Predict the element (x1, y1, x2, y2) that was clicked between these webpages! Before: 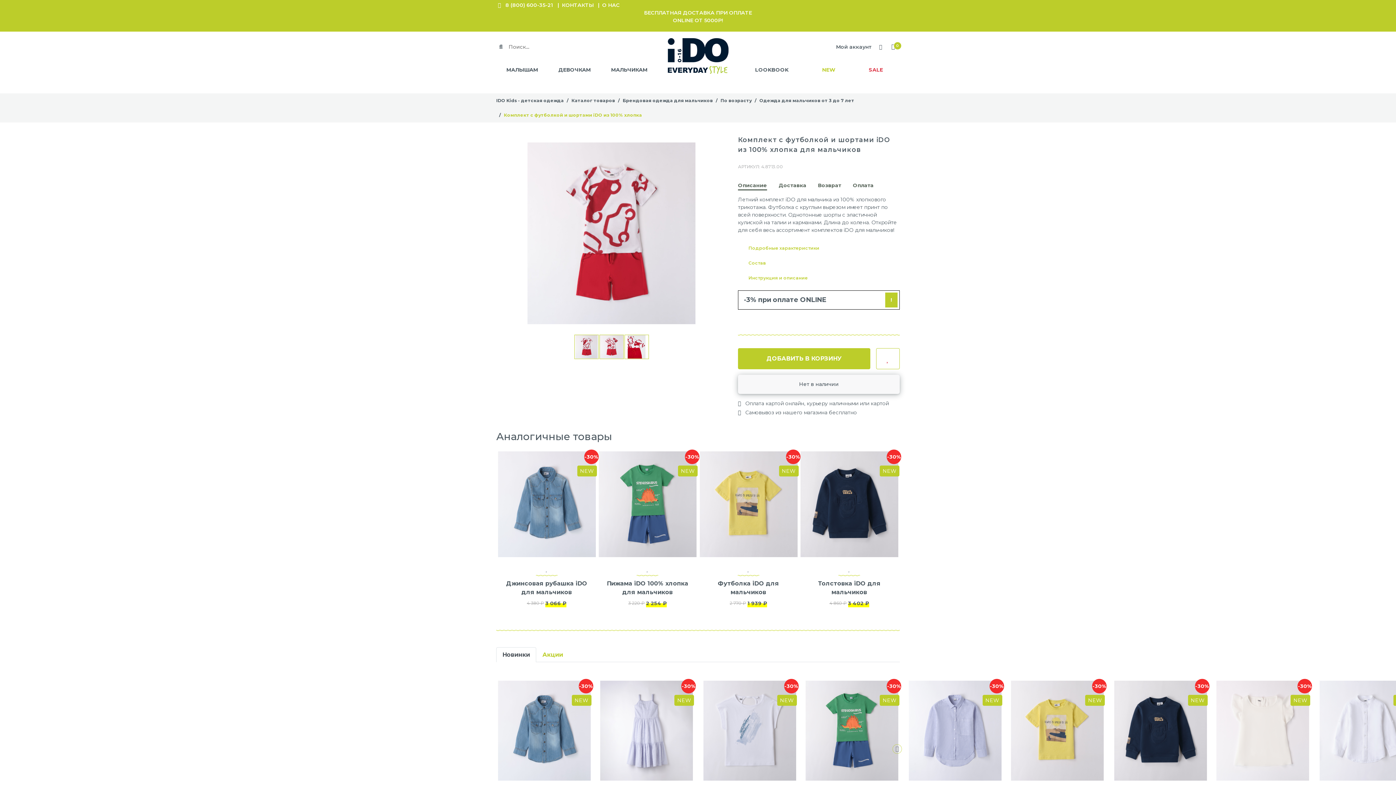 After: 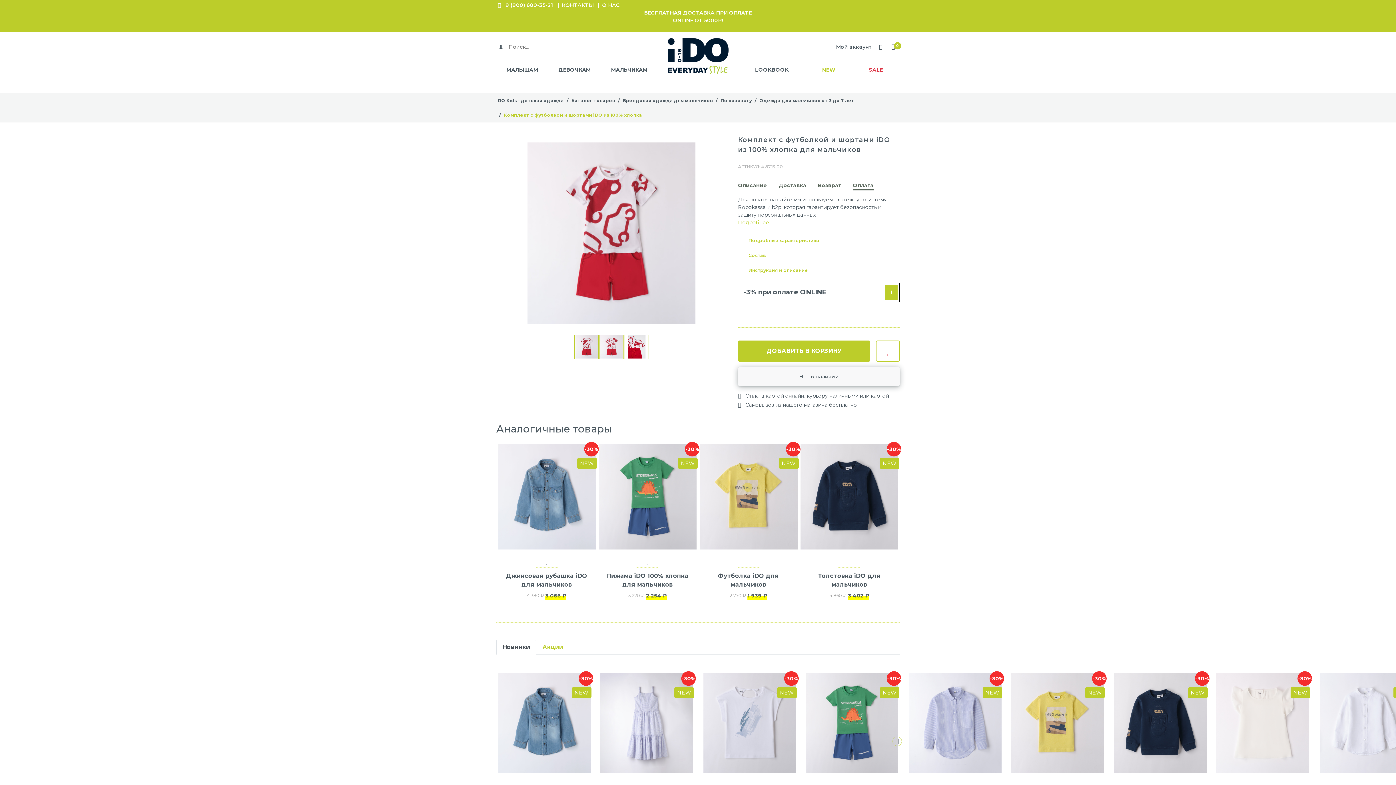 Action: bbox: (853, 181, 873, 189) label: Оплата